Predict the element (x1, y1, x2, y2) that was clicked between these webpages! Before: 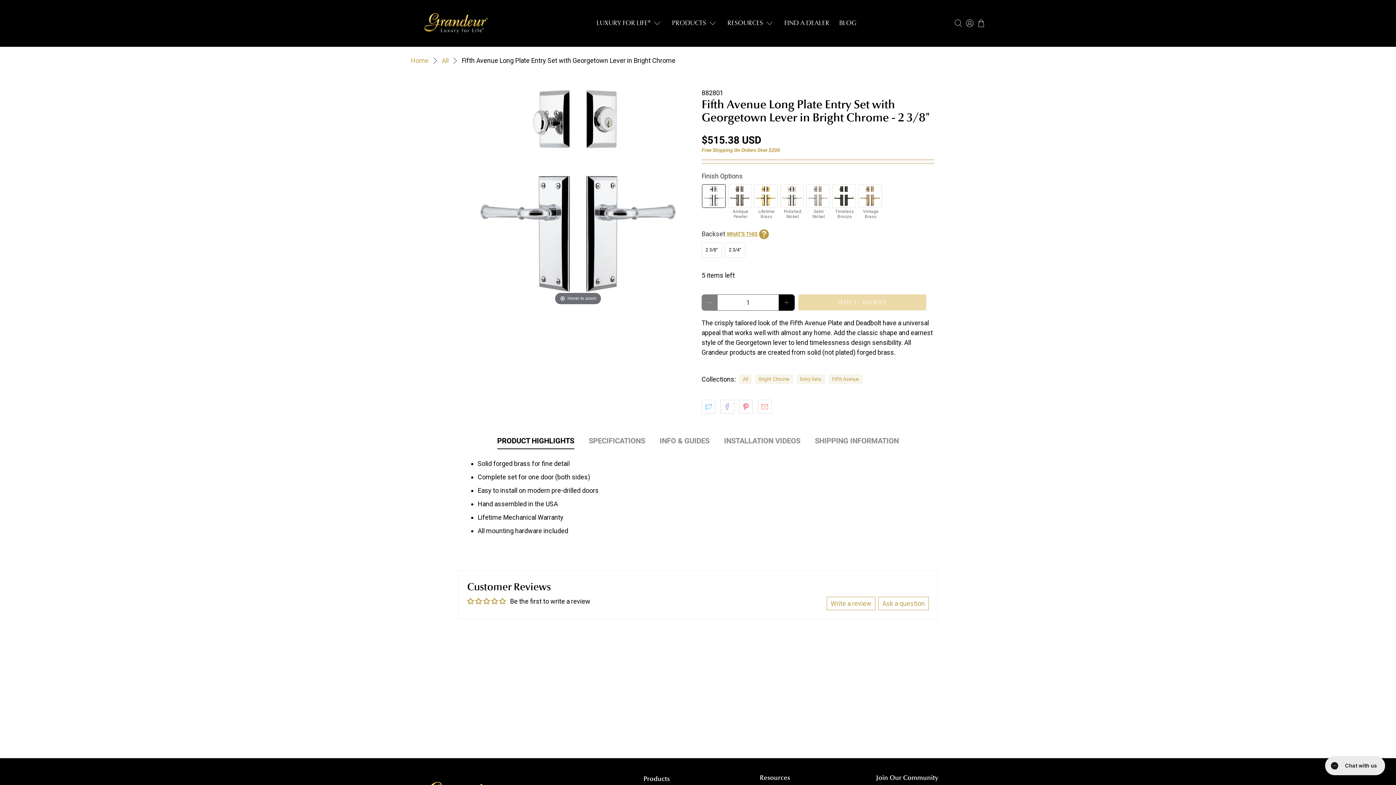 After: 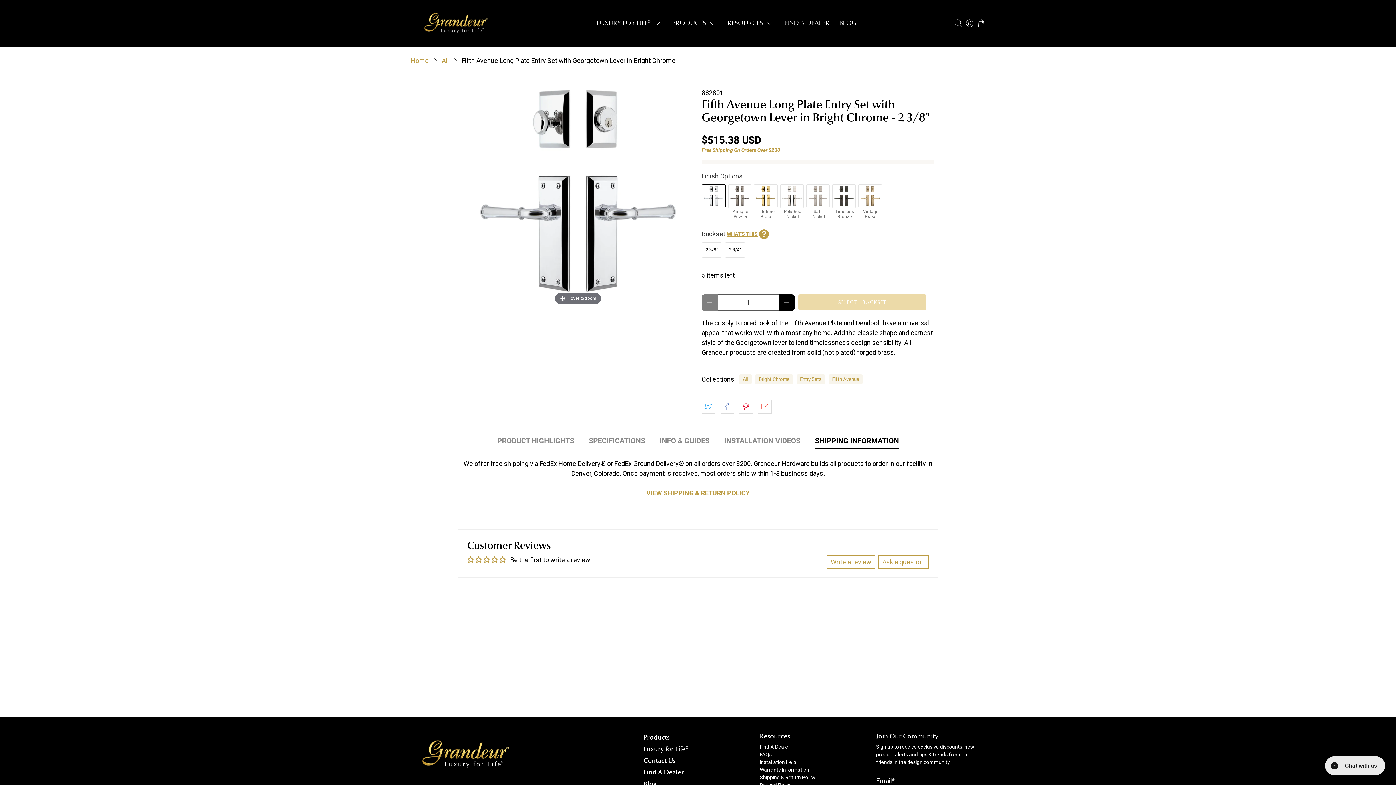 Action: bbox: (815, 435, 899, 449) label: SHIPPING INFORMATION